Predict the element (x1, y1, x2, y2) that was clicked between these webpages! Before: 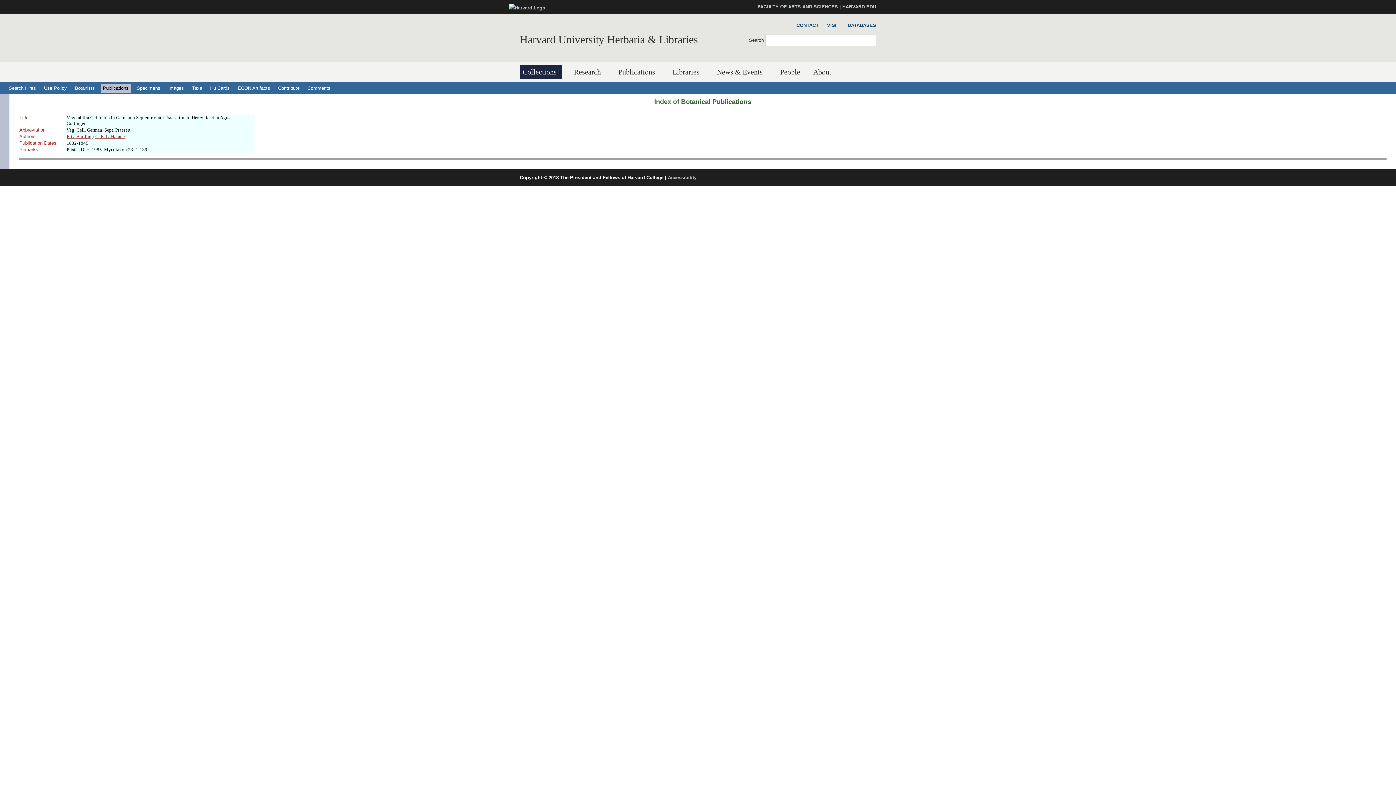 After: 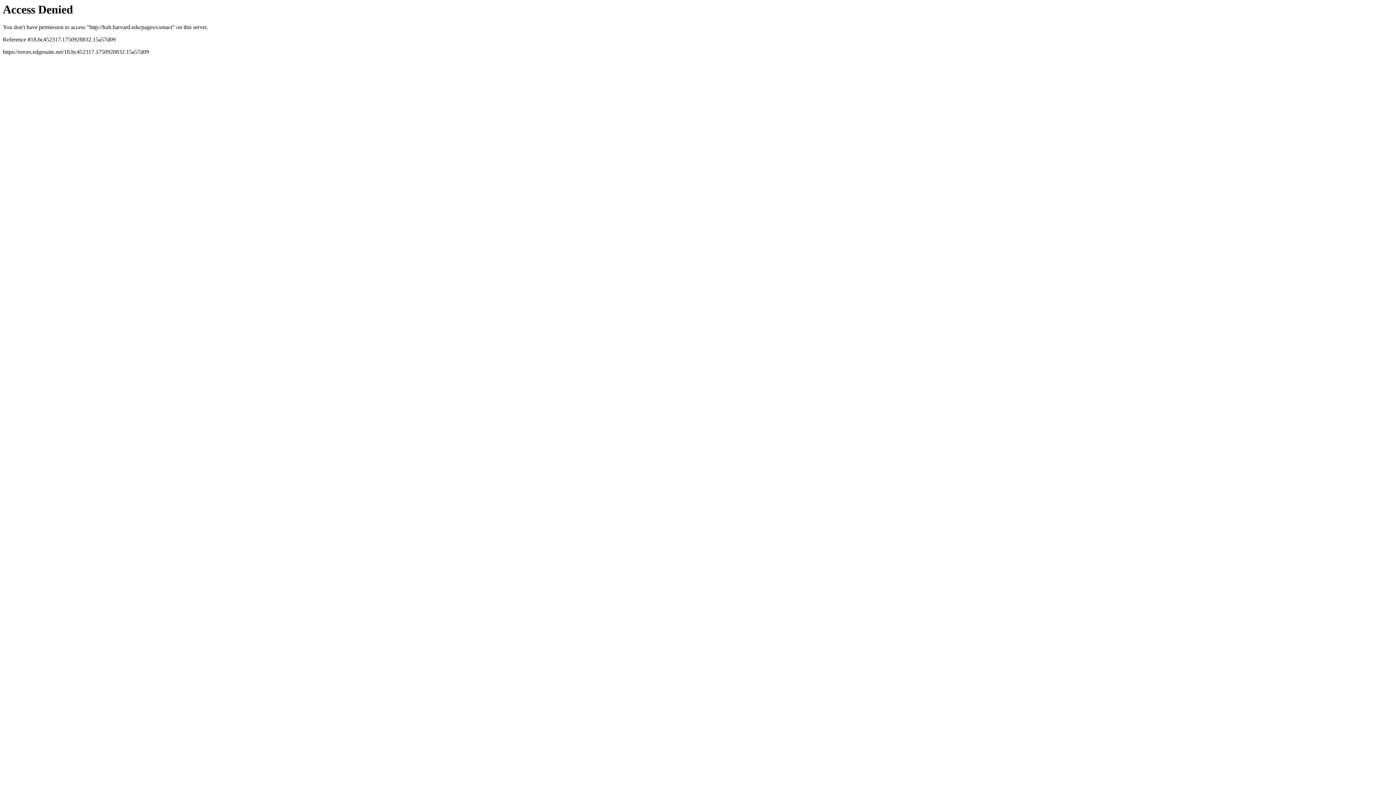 Action: bbox: (793, 21, 818, 29) label: CONTACT